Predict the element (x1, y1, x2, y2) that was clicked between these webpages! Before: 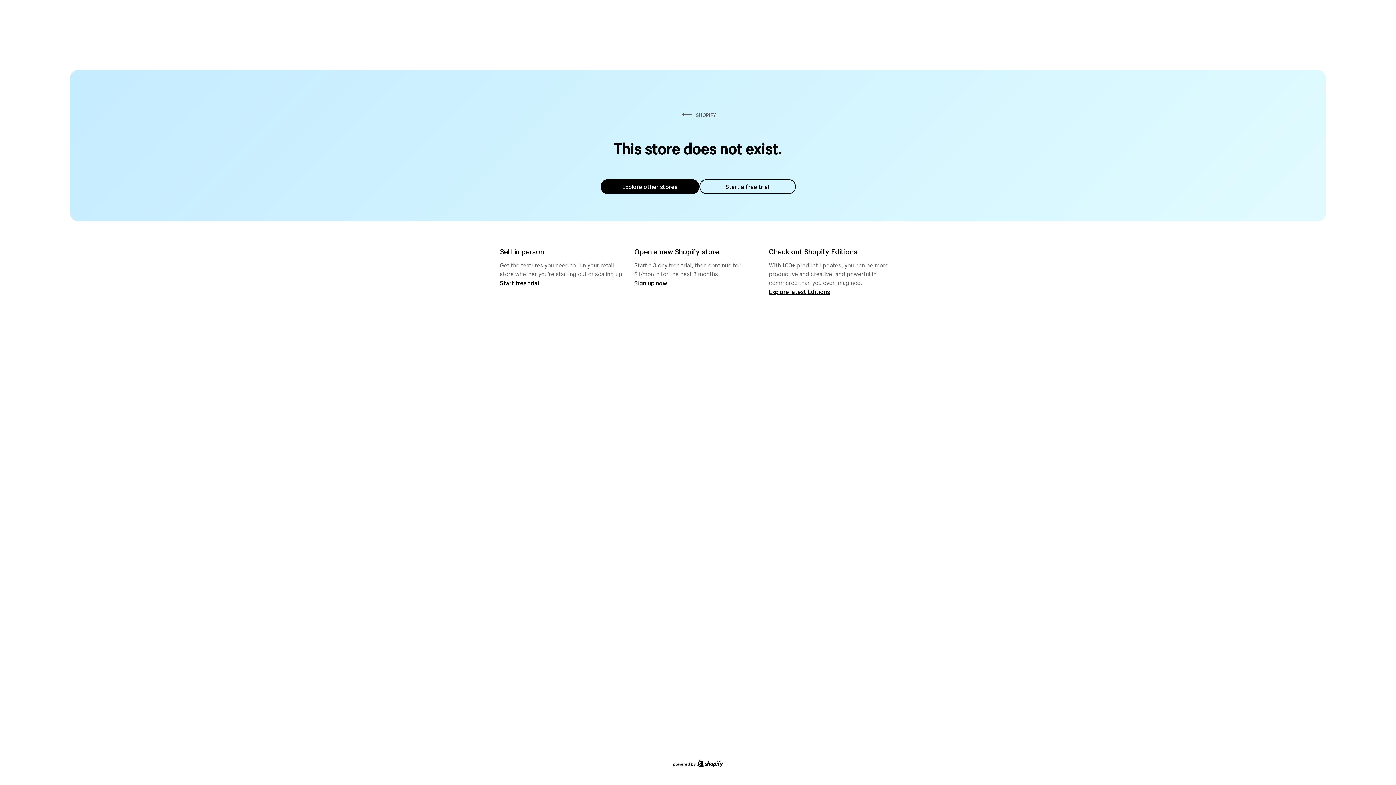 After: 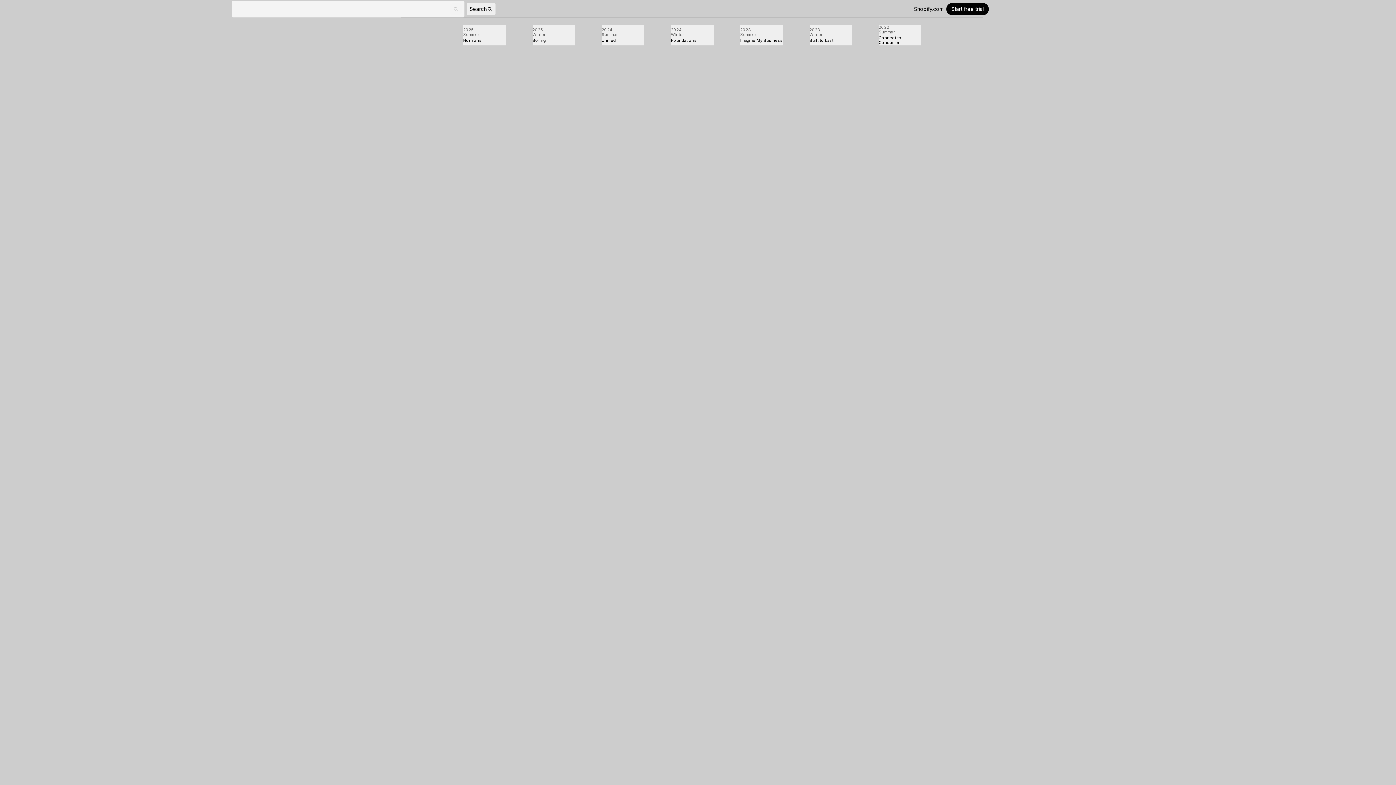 Action: label: Explore latest Editions bbox: (769, 287, 830, 295)